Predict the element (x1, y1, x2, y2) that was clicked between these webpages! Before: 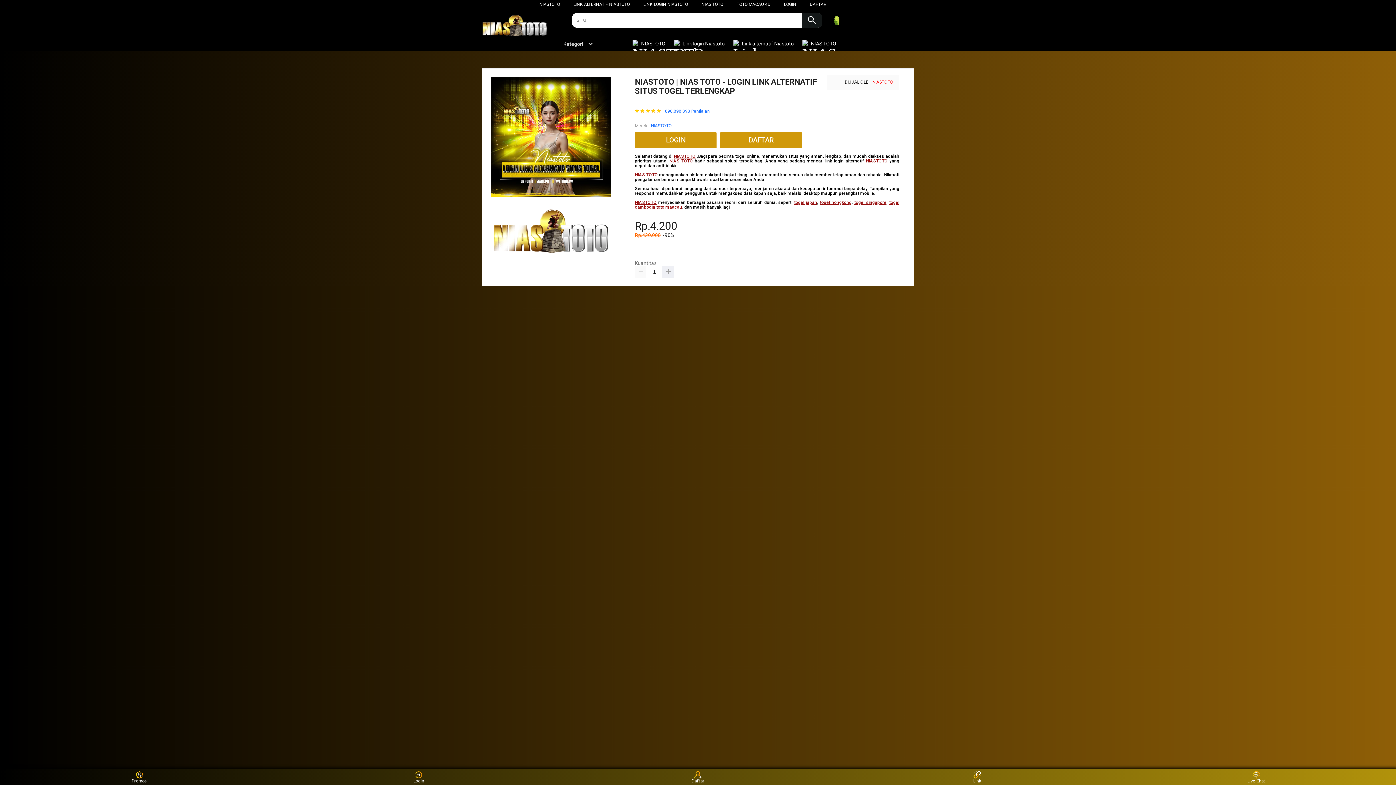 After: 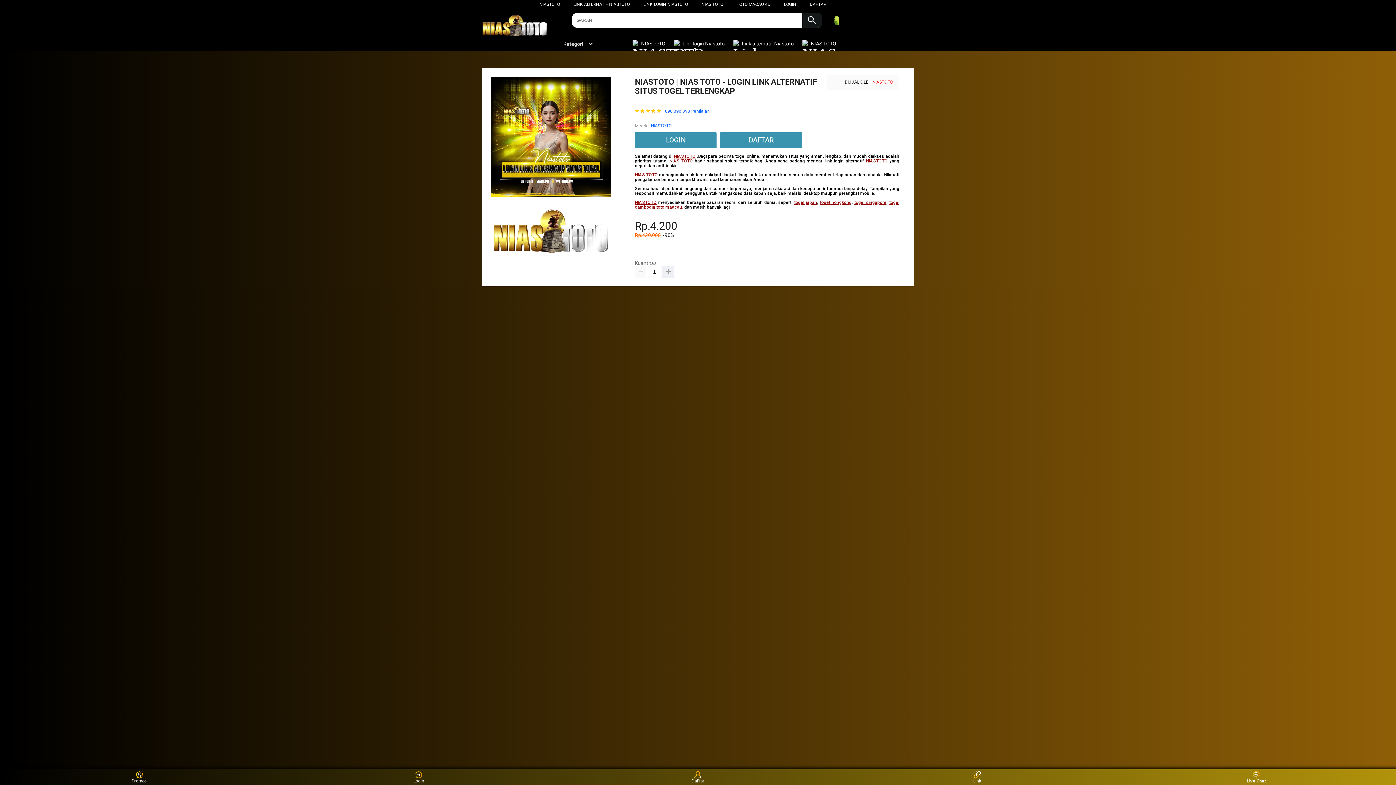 Action: bbox: (1243, 771, 1270, 783) label: Live Chat